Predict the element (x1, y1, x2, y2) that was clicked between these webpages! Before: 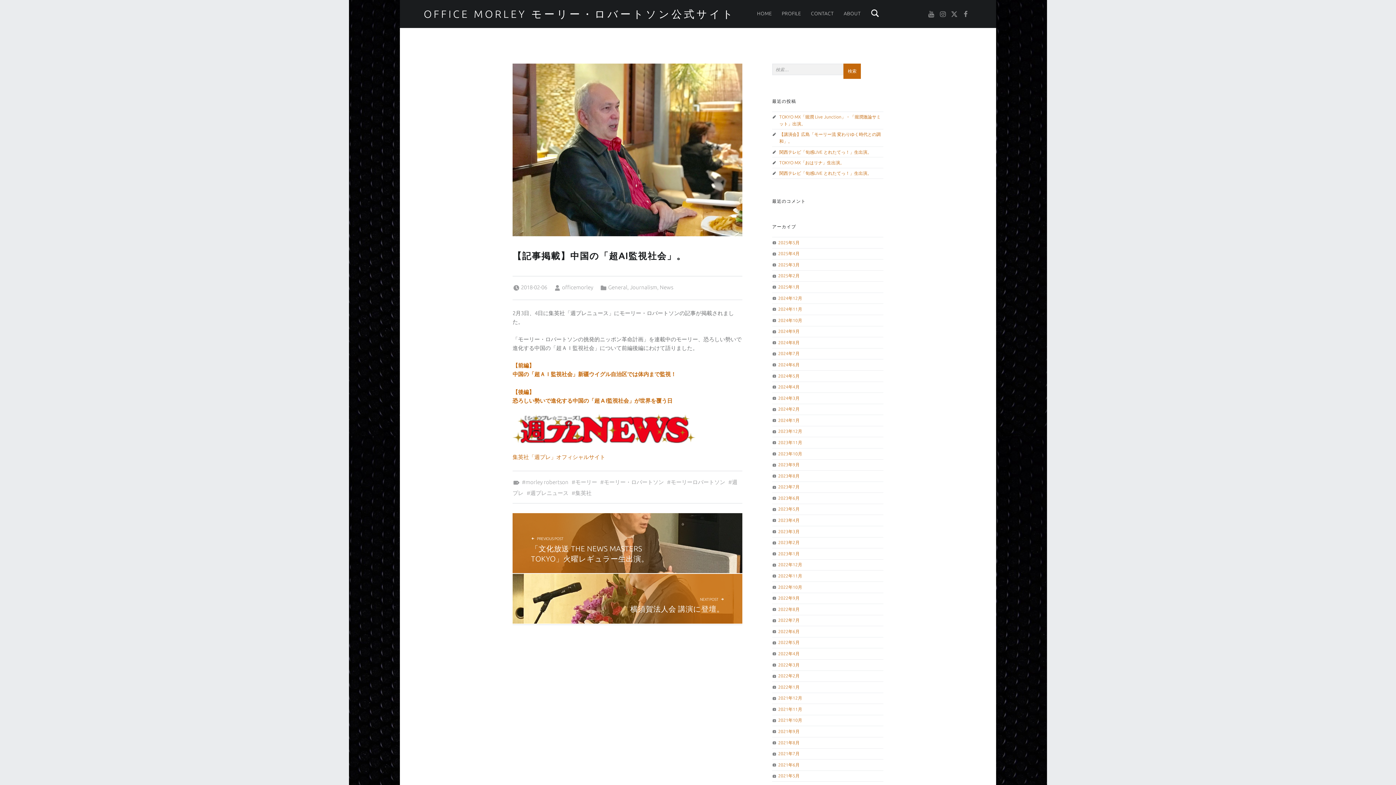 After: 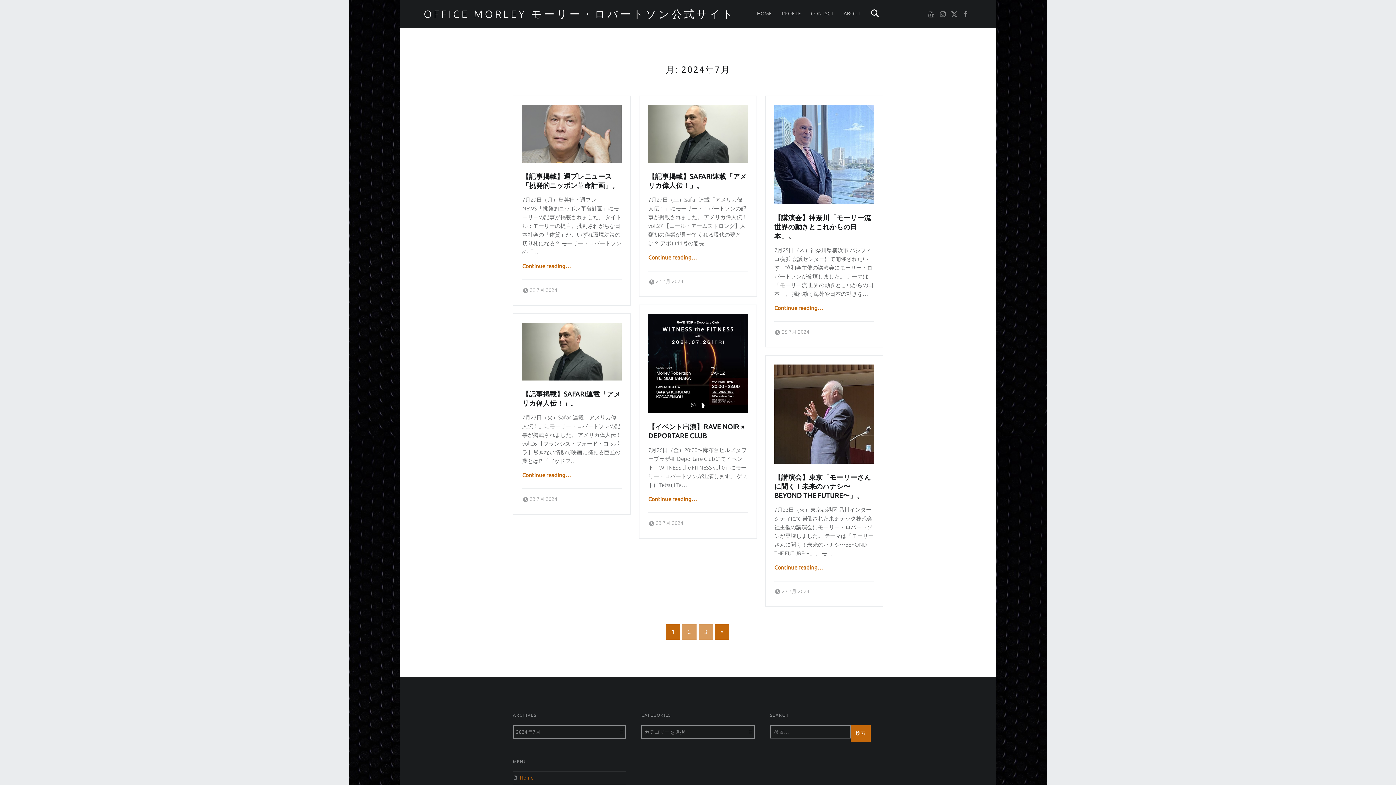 Action: label: 2024年7月 bbox: (778, 351, 799, 356)